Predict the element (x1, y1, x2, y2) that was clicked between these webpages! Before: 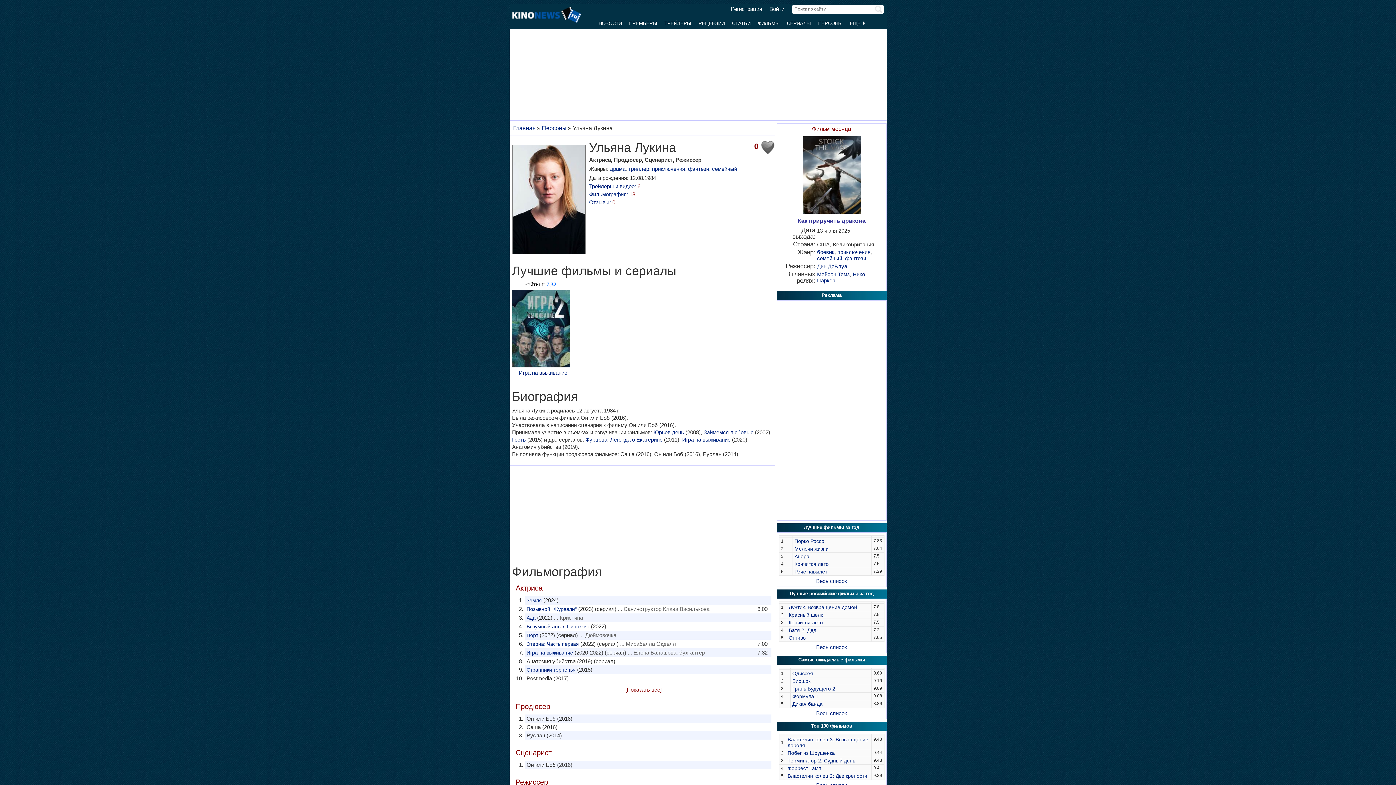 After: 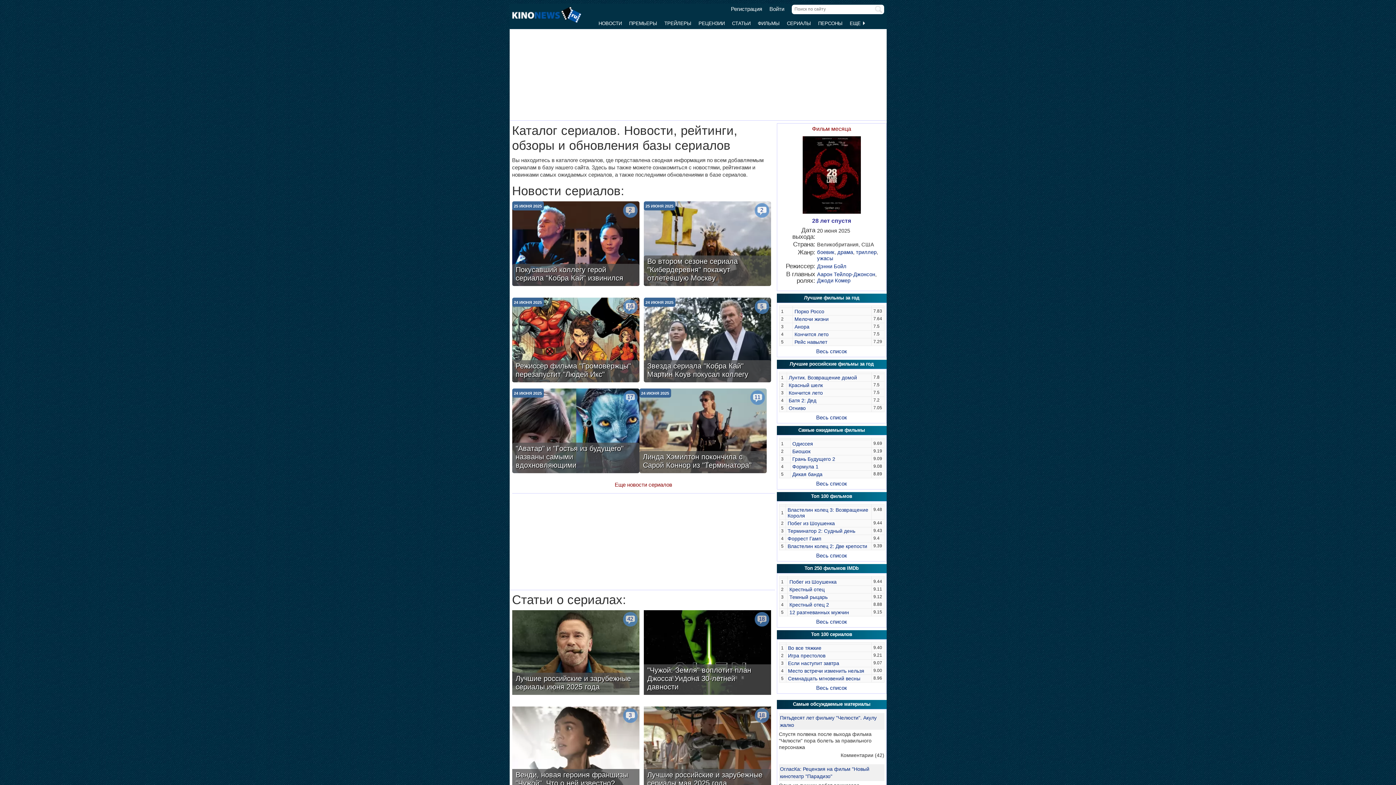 Action: bbox: (787, 20, 811, 26) label: СЕРИАЛЫ